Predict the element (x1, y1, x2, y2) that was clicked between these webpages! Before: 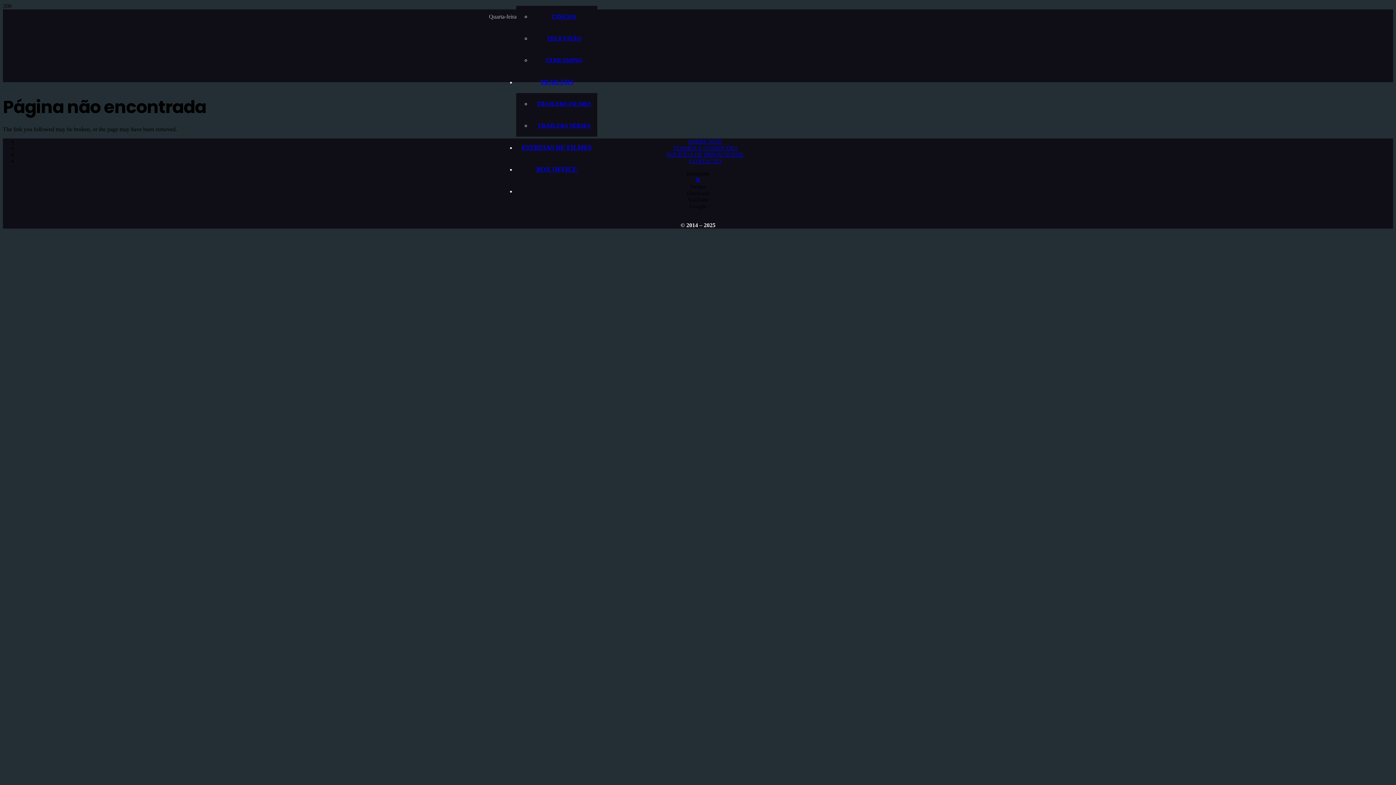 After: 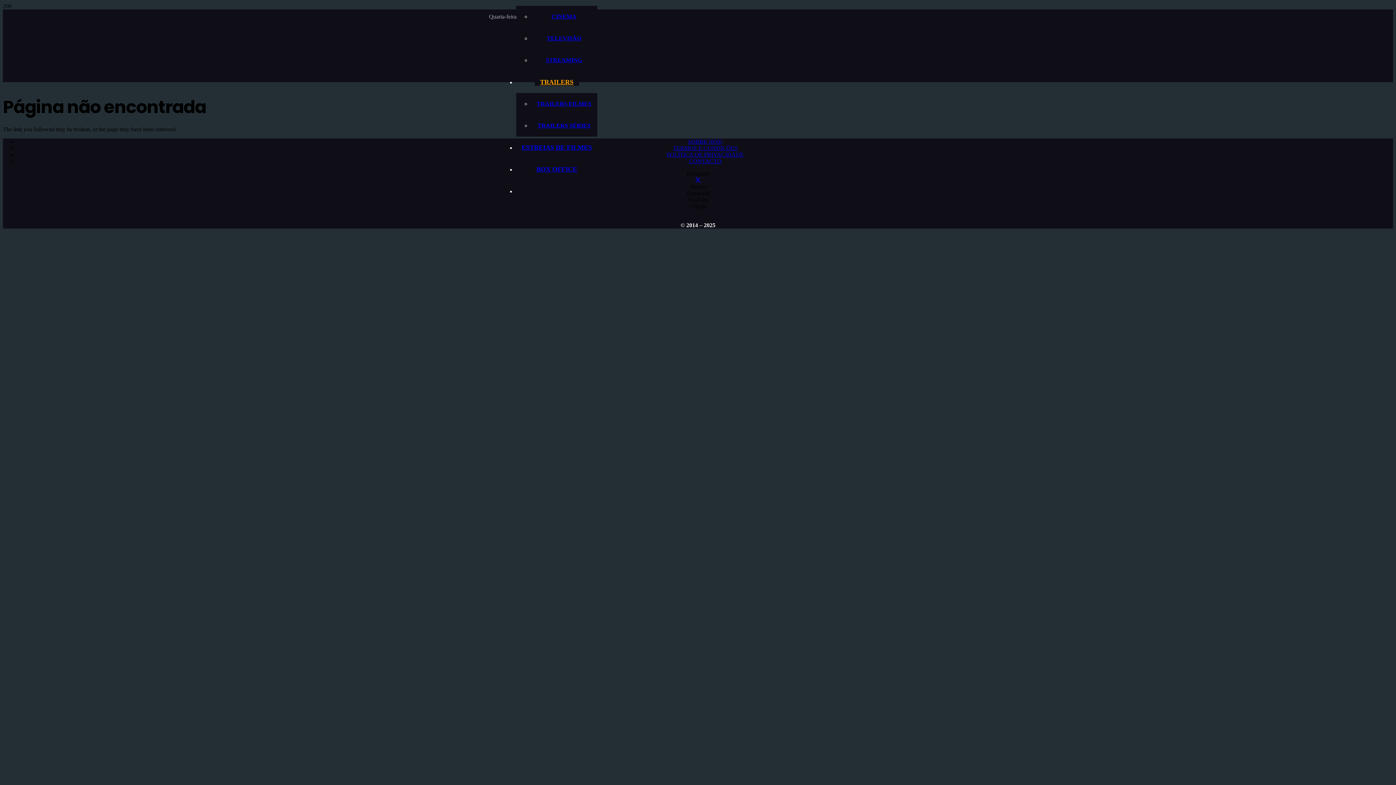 Action: label: TRAILERS bbox: (534, 78, 579, 85)